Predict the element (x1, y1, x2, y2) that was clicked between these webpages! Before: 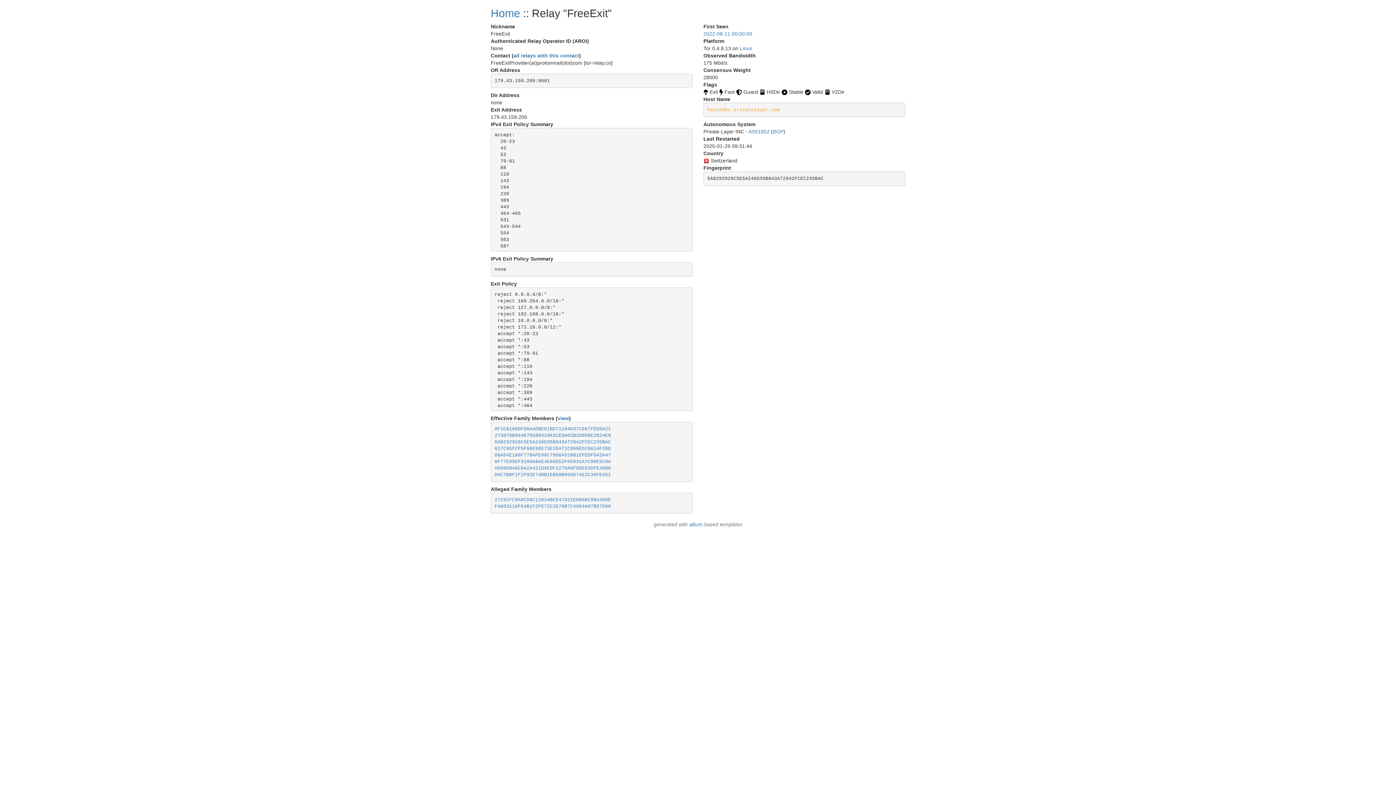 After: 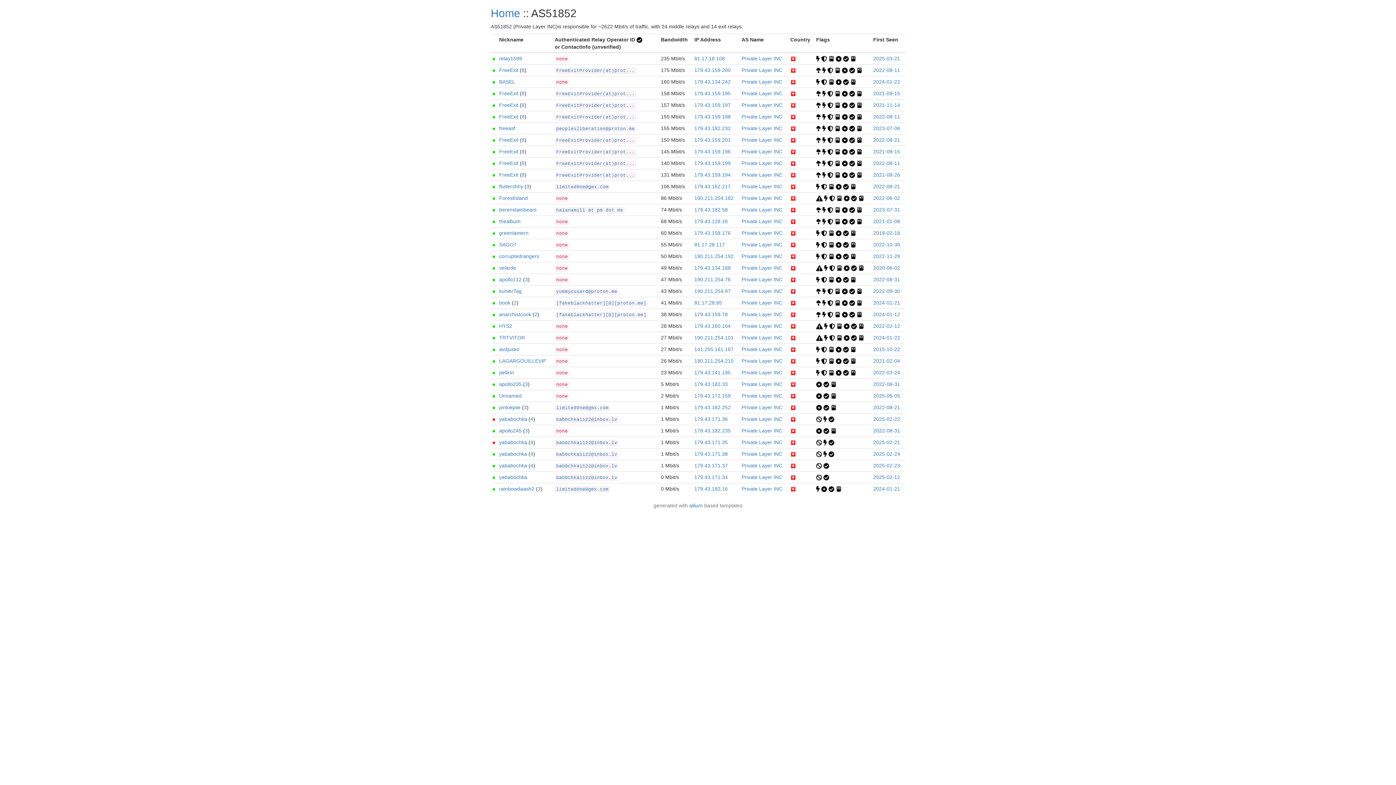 Action: bbox: (748, 128, 769, 134) label: AS51852